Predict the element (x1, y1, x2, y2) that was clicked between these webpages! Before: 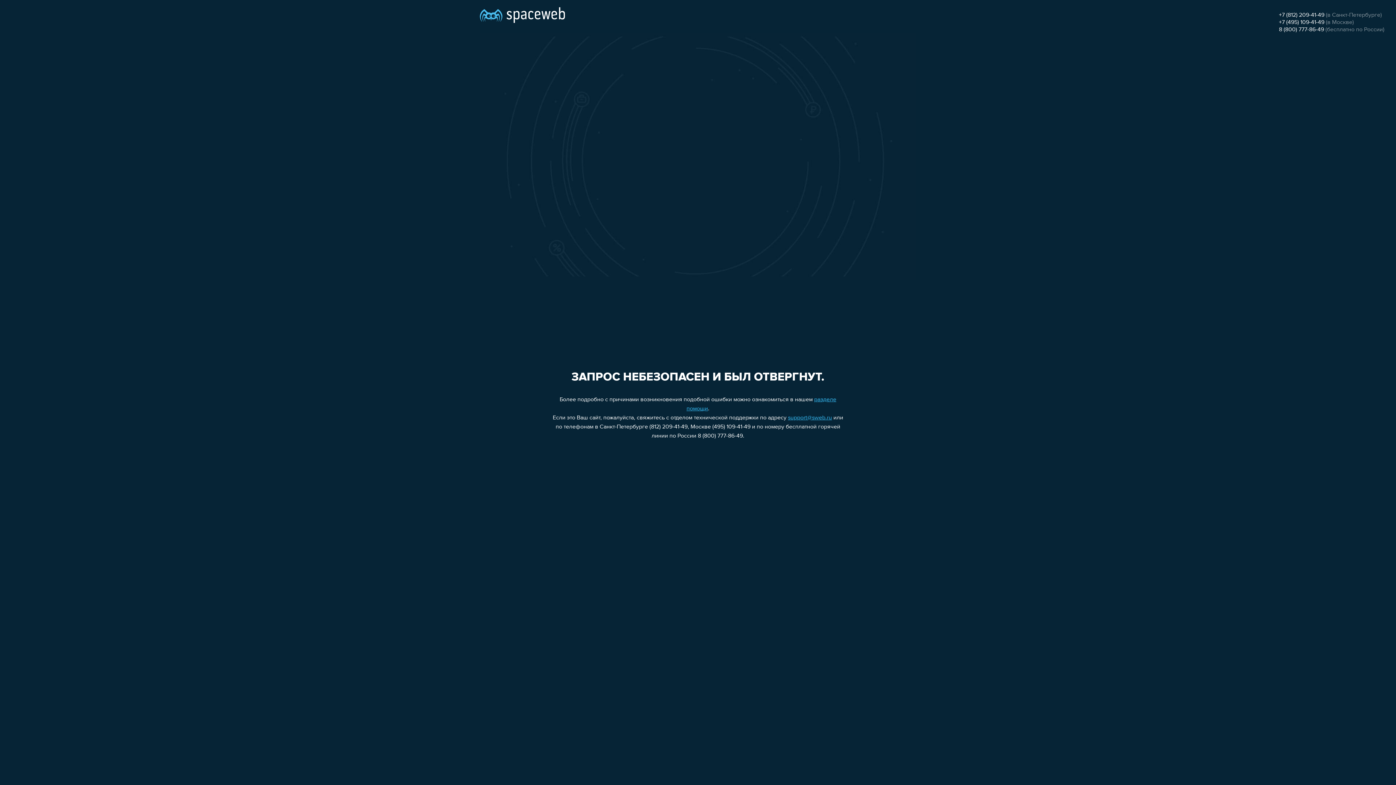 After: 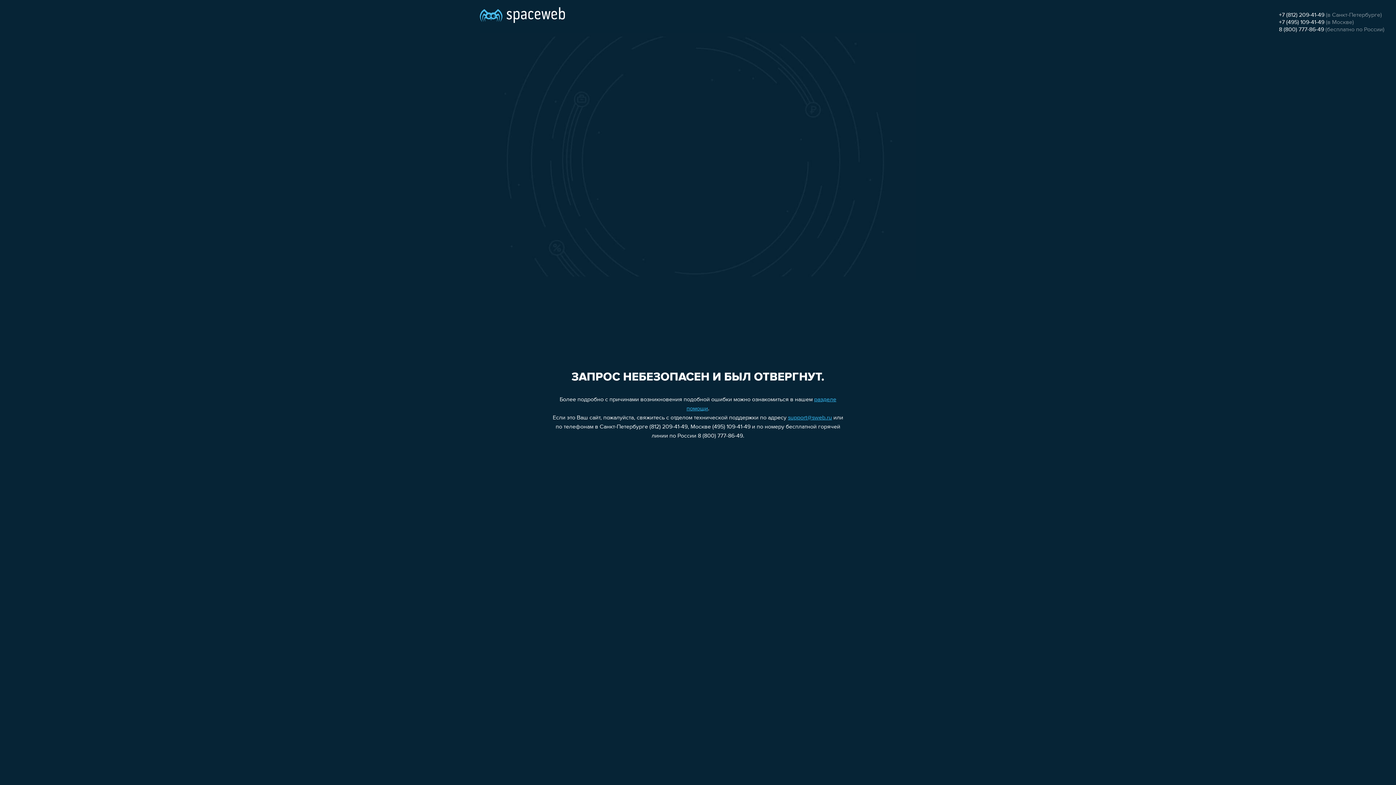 Action: bbox: (1279, 12, 1324, 18) label: +7 (812) 209-41-49